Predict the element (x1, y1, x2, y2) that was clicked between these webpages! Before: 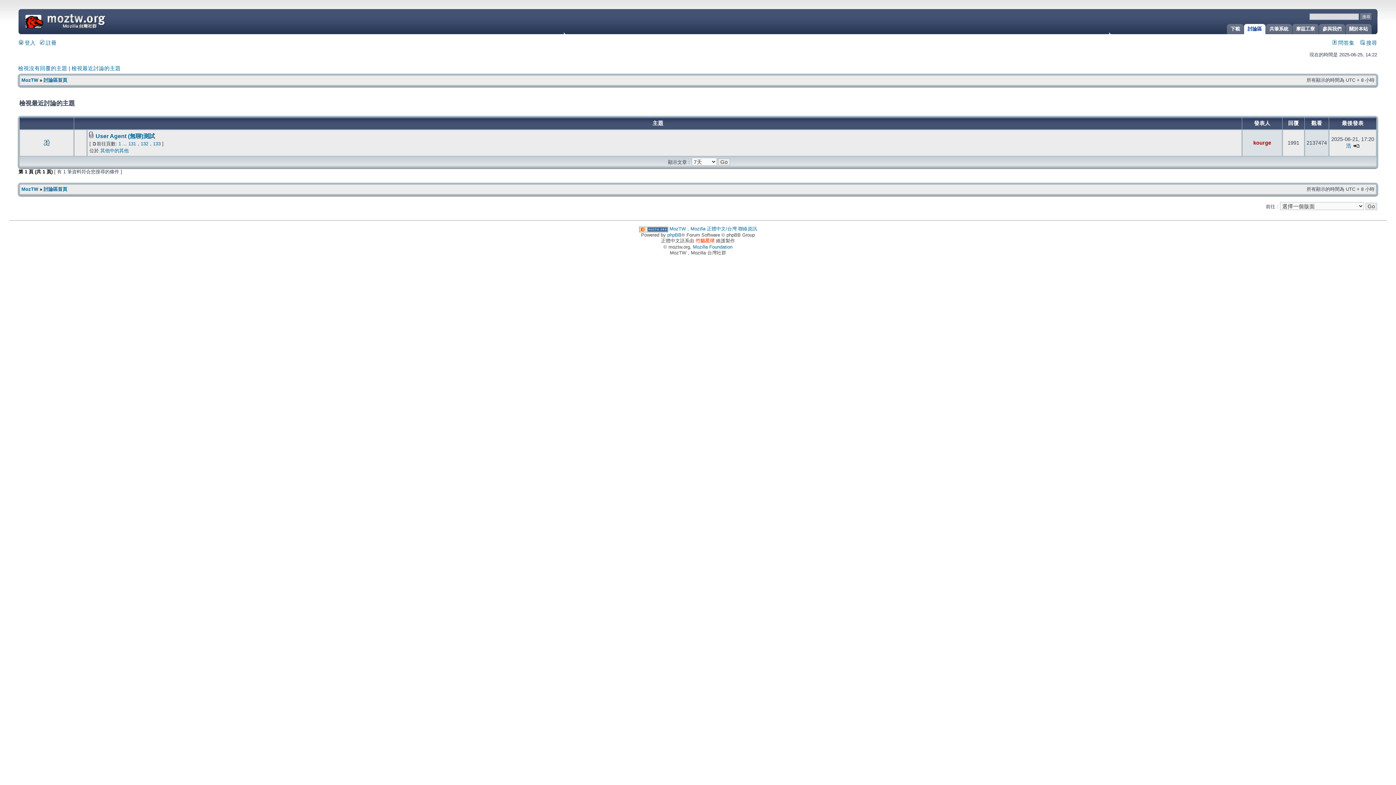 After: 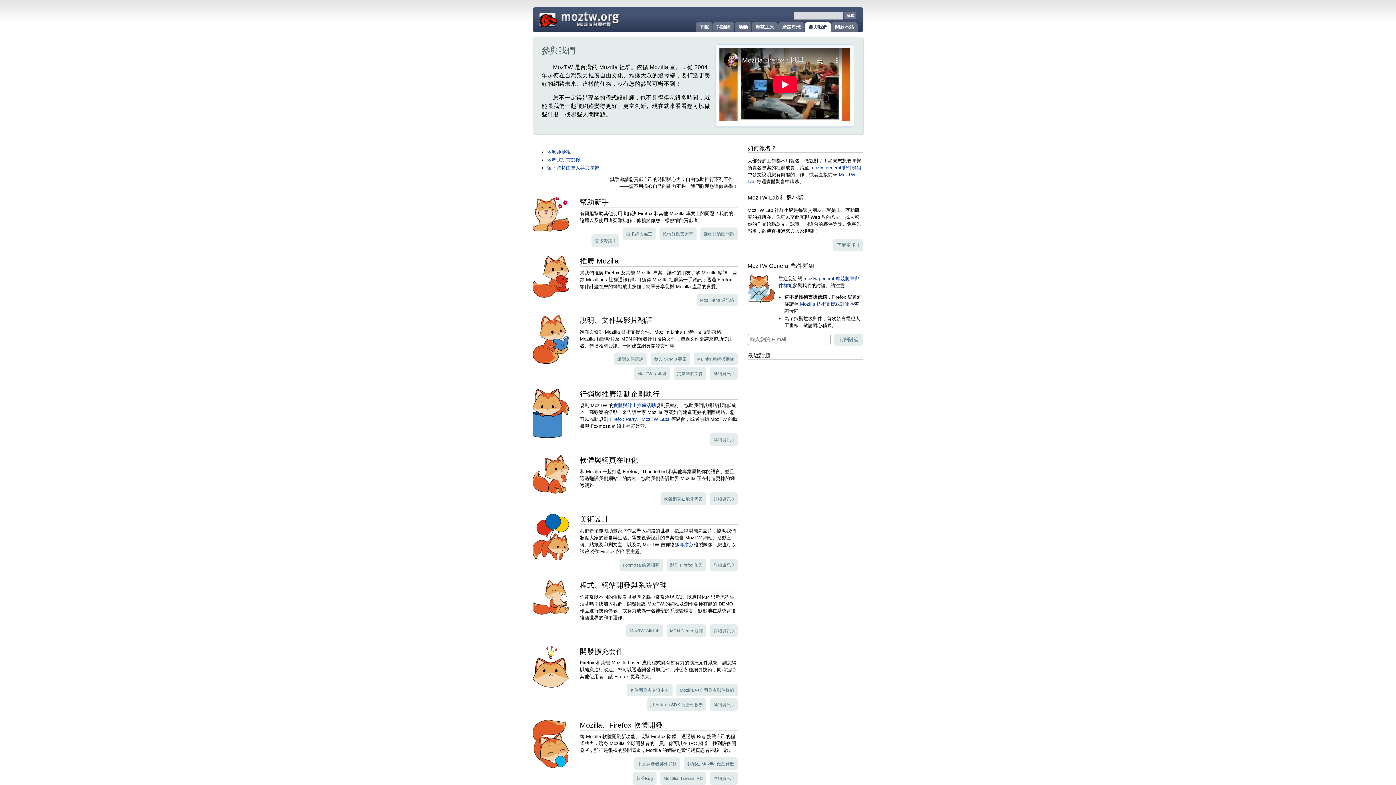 Action: label: 參與我們 bbox: (1319, 24, 1343, 33)